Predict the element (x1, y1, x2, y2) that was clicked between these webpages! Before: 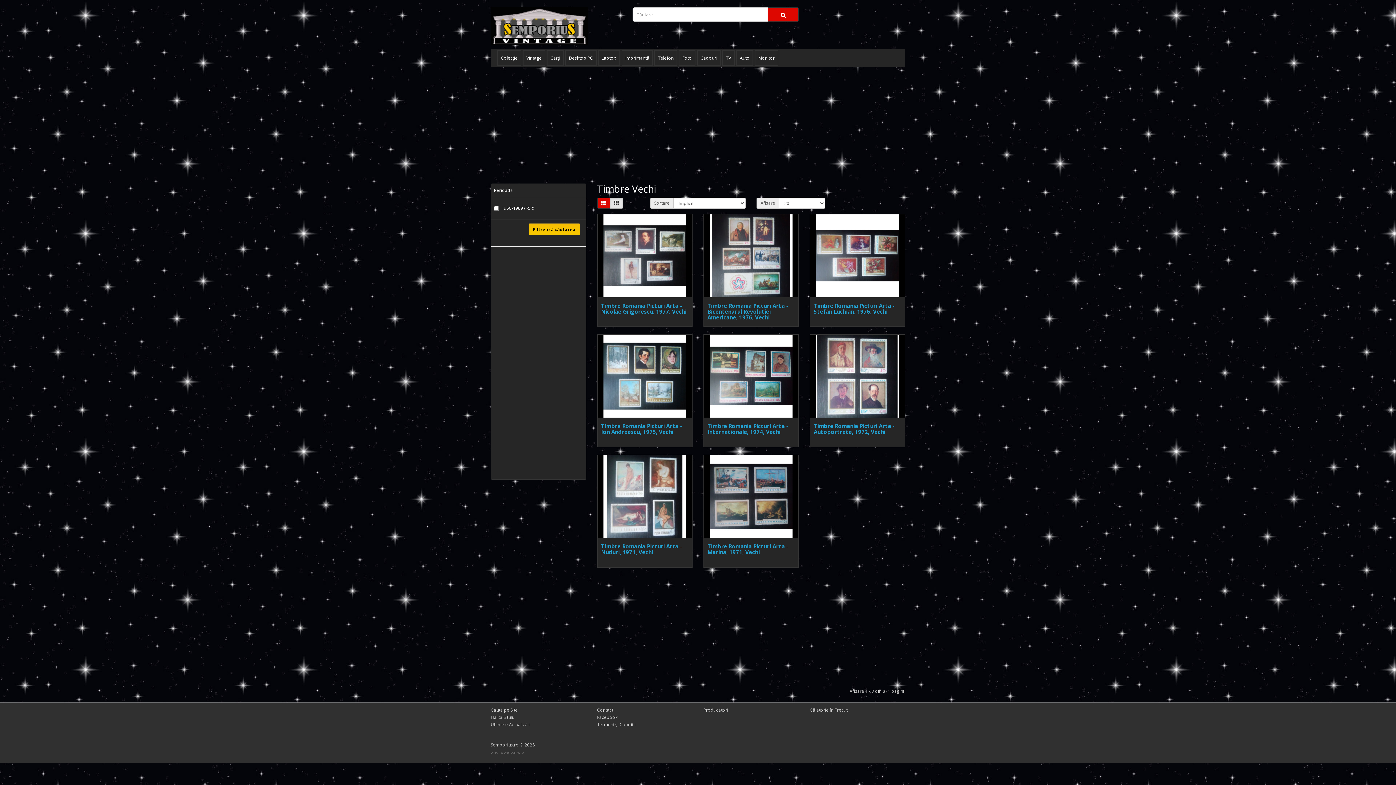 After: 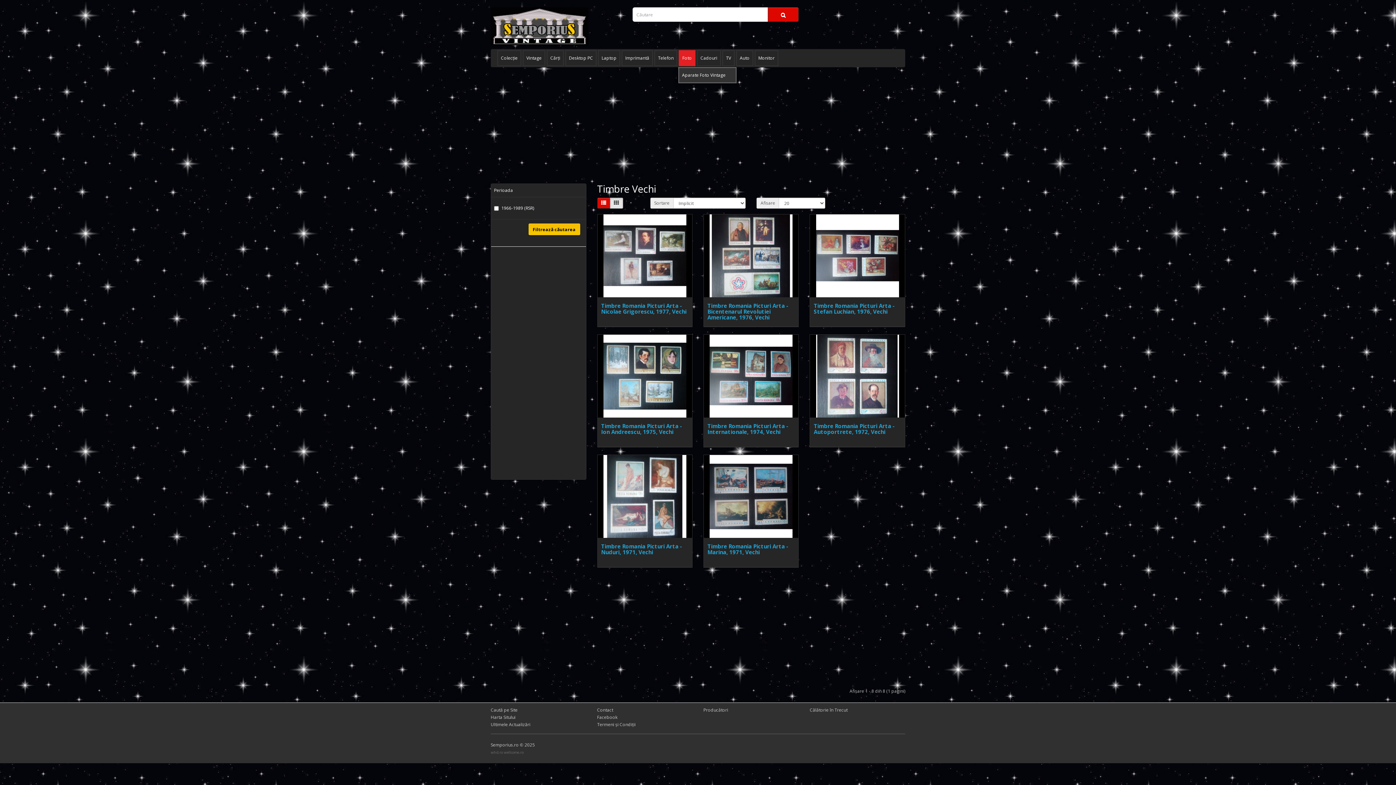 Action: label: Foto bbox: (678, 50, 695, 66)